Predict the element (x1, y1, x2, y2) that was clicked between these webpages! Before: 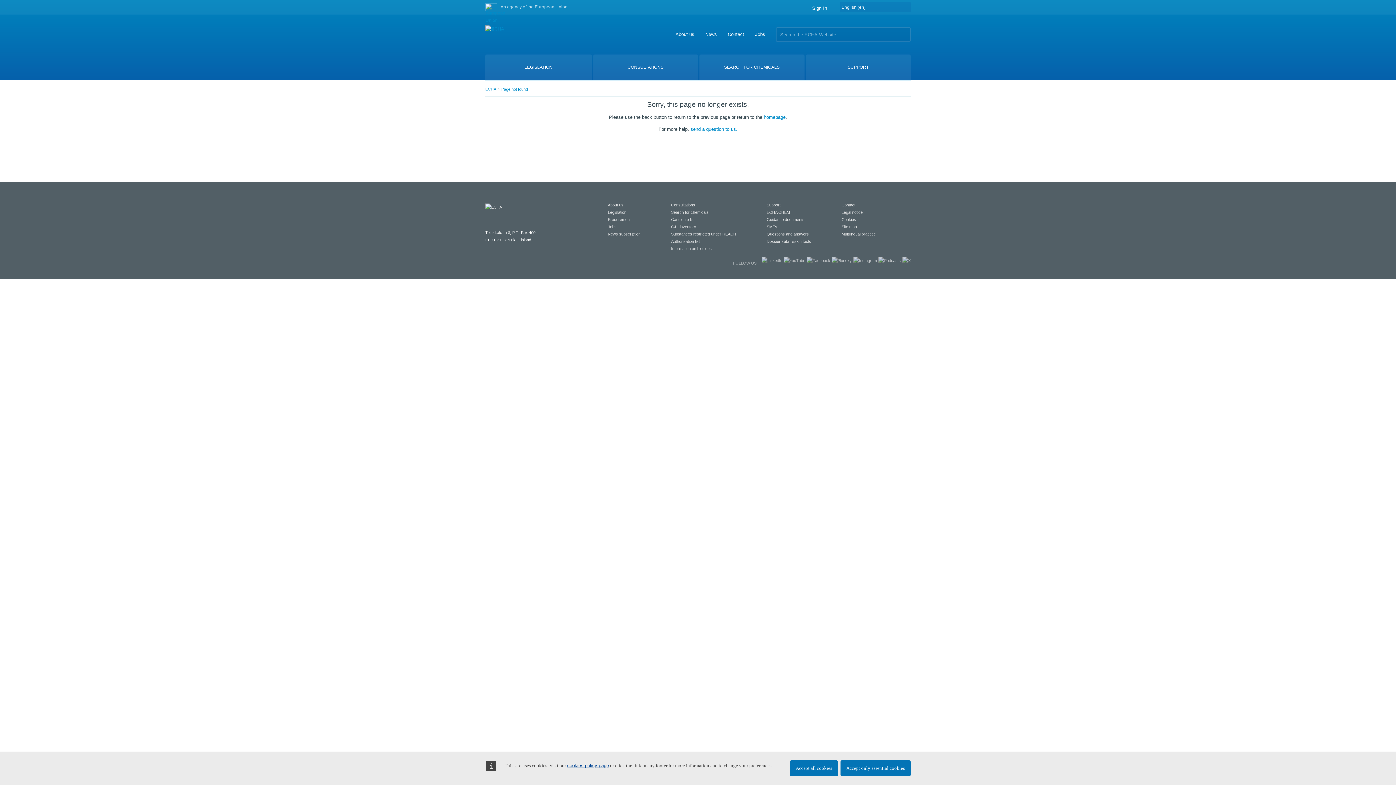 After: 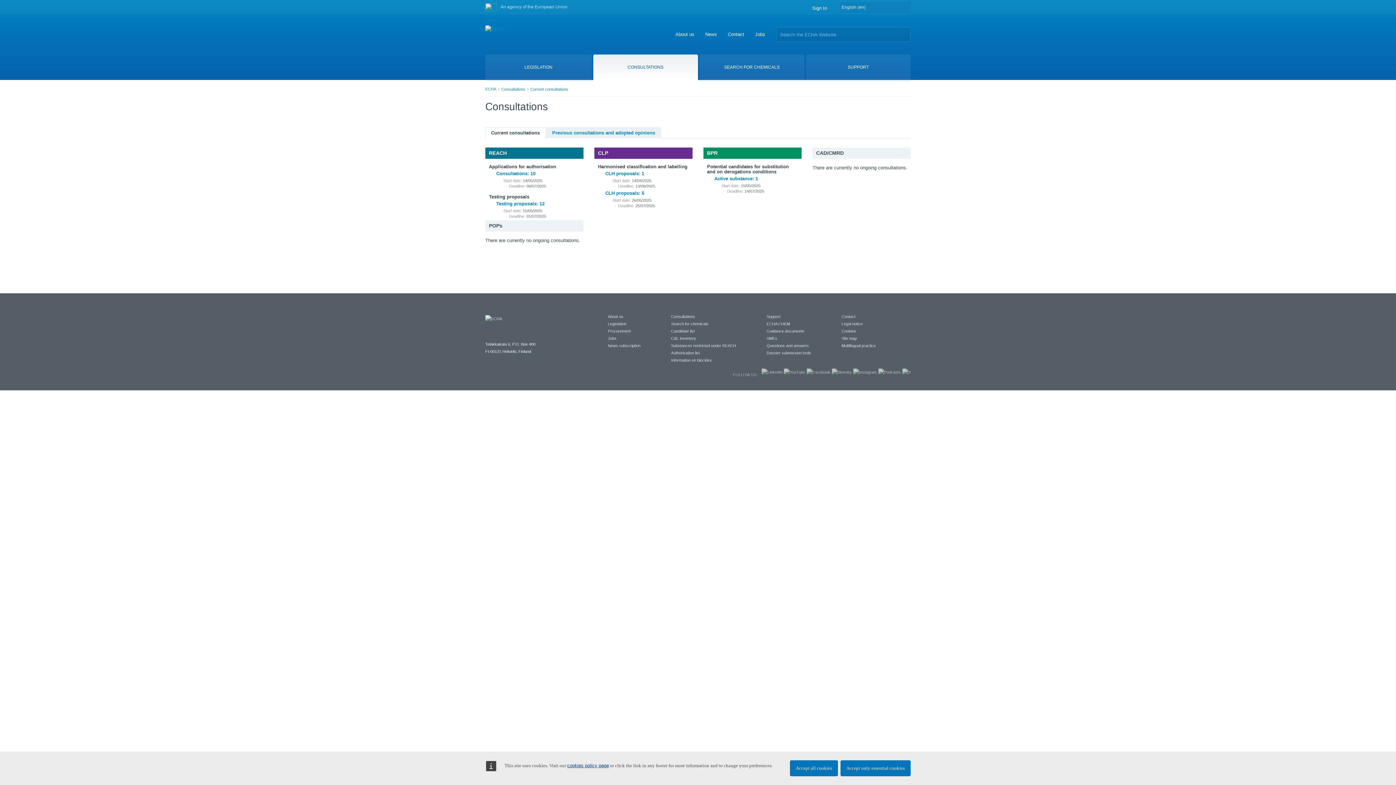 Action: bbox: (671, 202, 695, 207) label: Consultations